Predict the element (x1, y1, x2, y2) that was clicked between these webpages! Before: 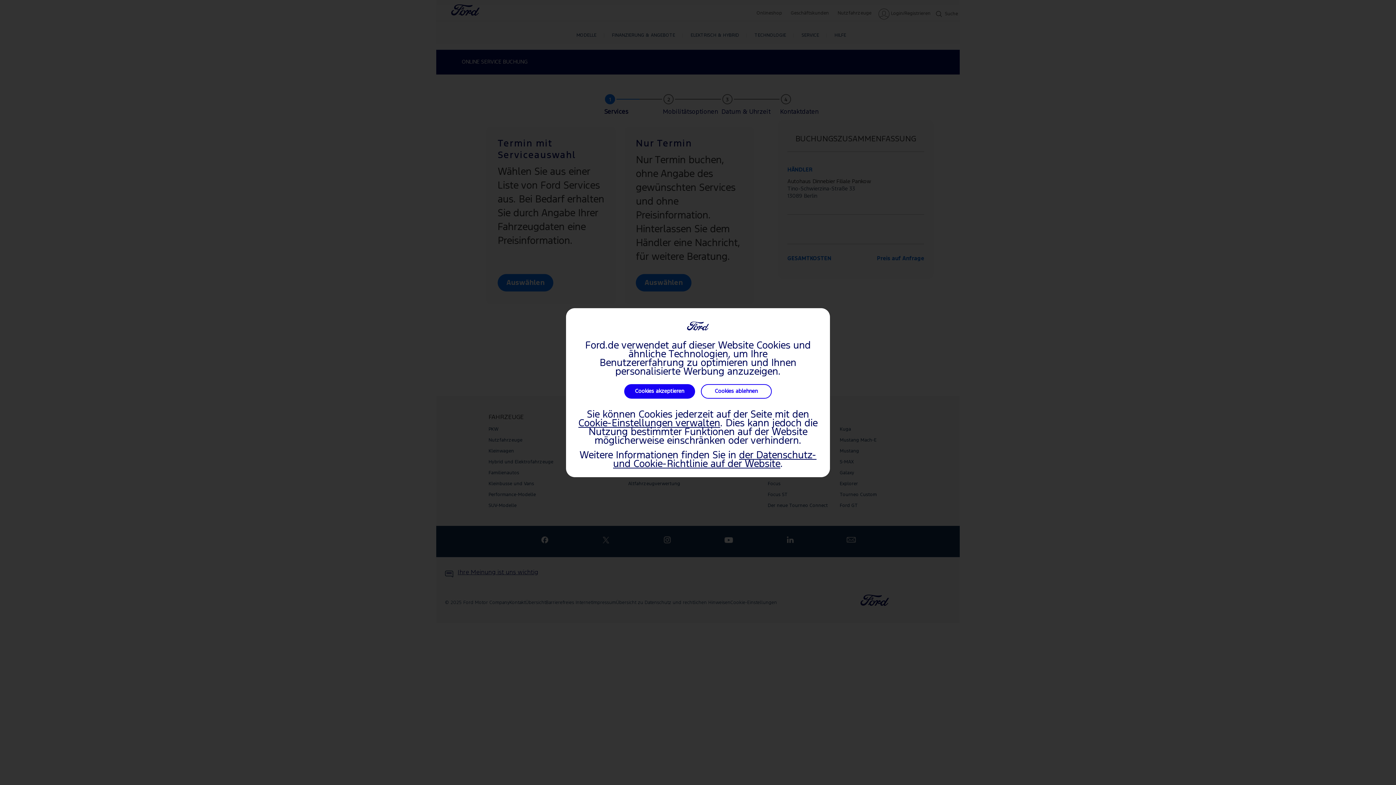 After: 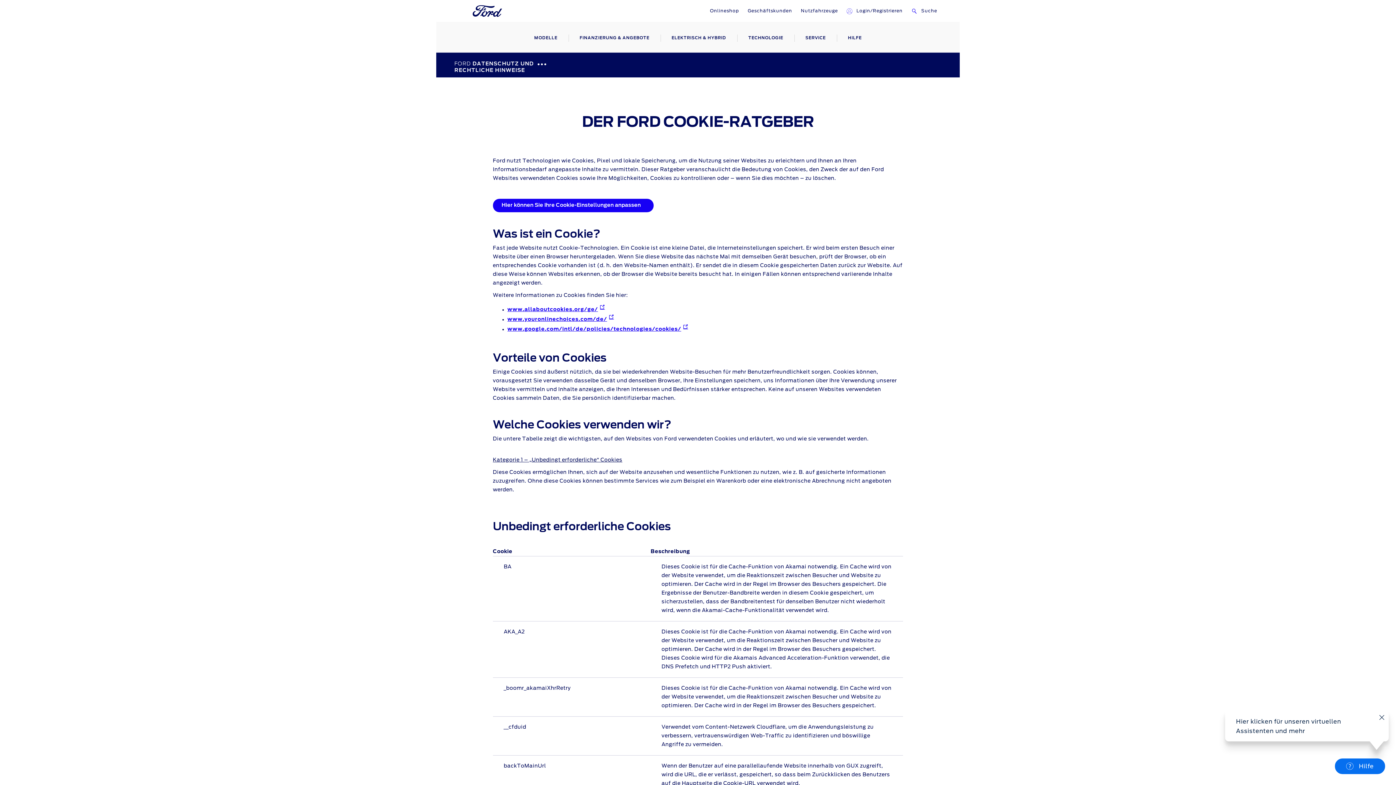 Action: bbox: (613, 451, 816, 468) label: der Datenschutz- und Cookie-Richtlinie auf der Website